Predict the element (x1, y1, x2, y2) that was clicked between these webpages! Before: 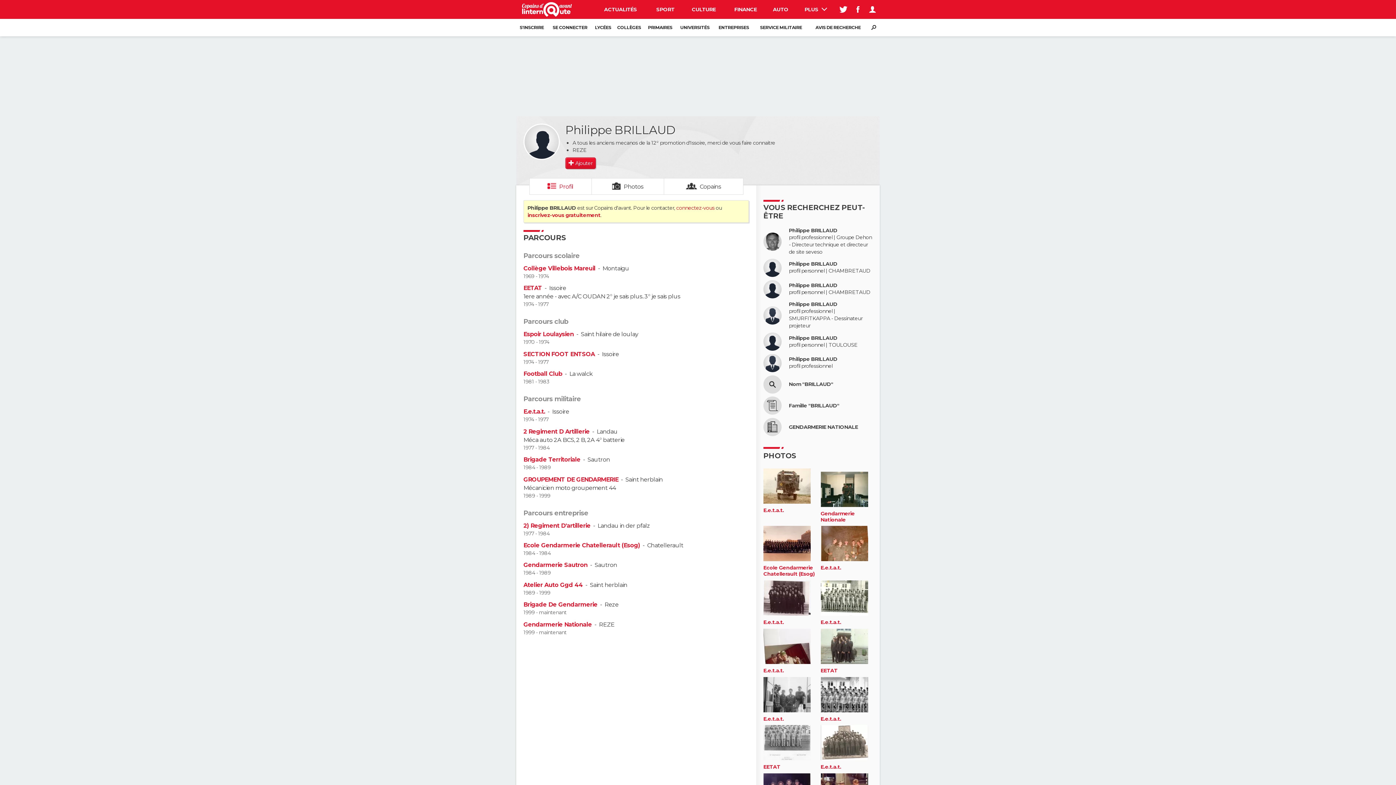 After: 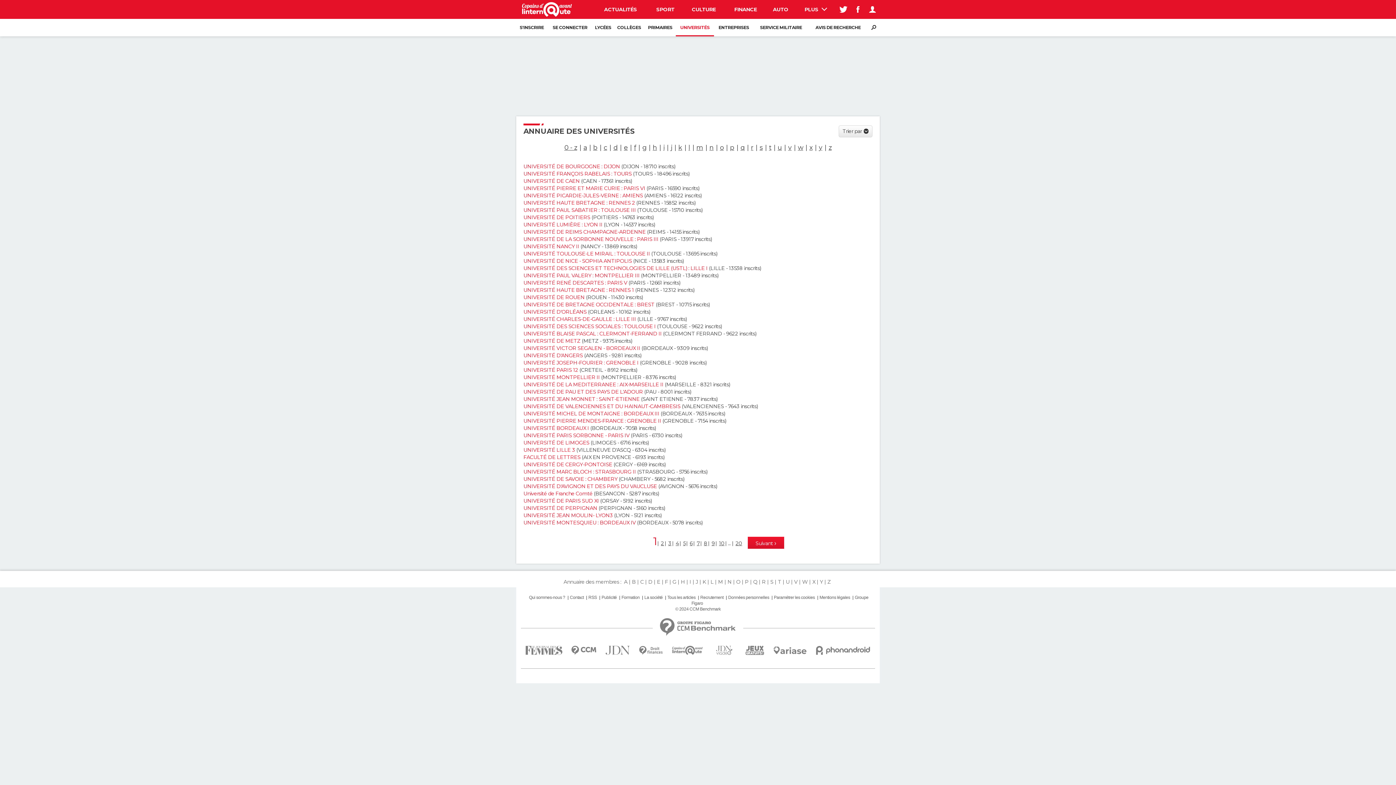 Action: label: UNIVERSITÉS bbox: (676, 18, 714, 36)